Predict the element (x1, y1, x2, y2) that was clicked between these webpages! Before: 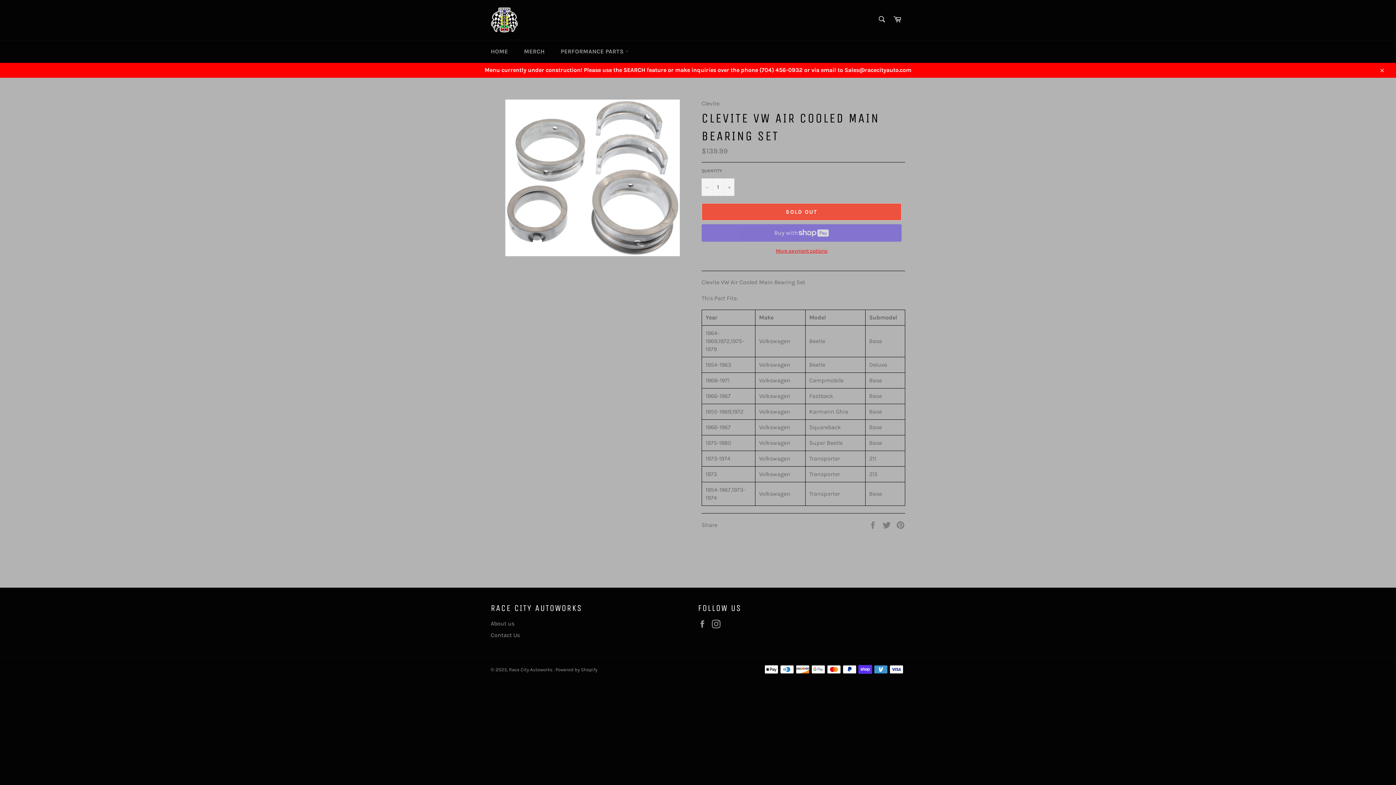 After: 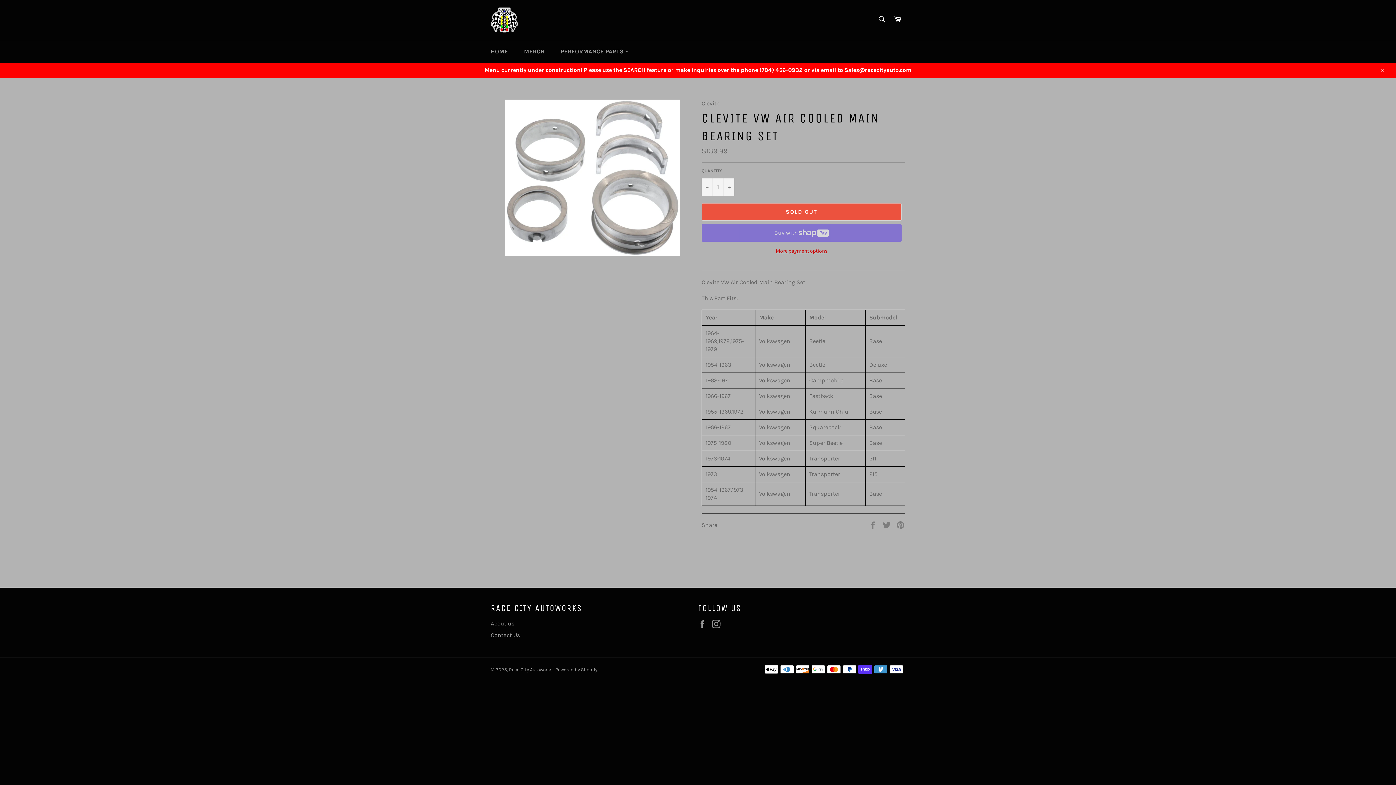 Action: label: More payment options bbox: (701, 247, 901, 254)